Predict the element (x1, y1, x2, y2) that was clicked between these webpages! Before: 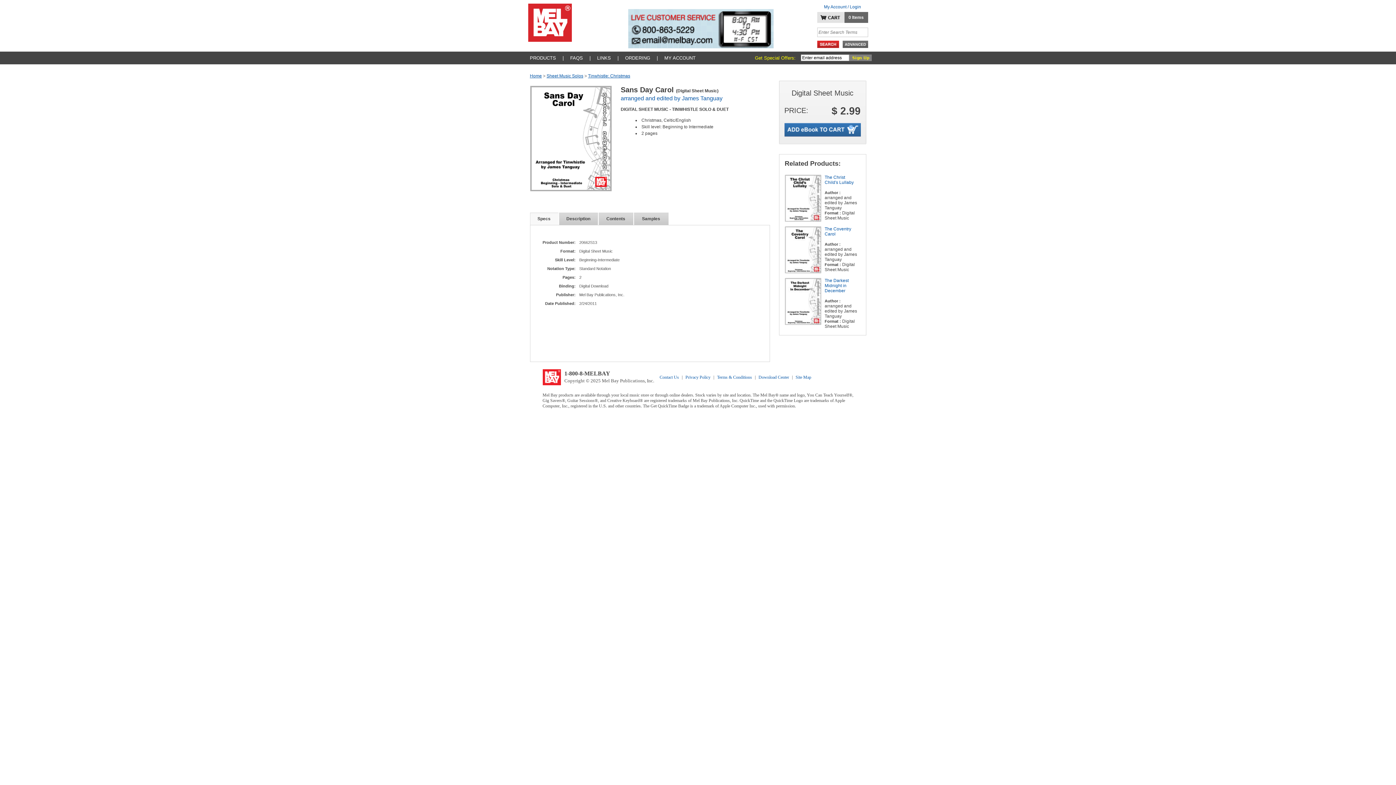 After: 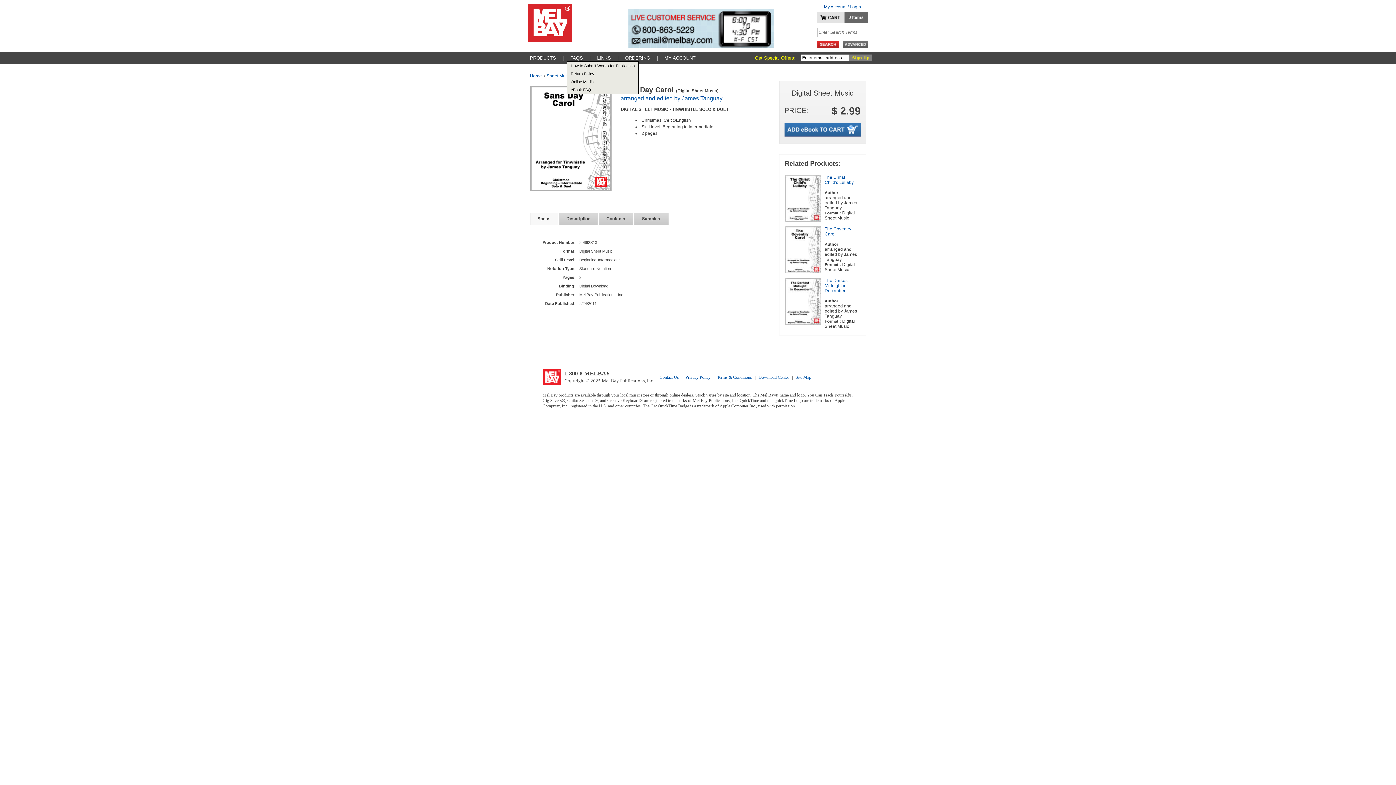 Action: label: FAQS bbox: (570, 51, 583, 64)